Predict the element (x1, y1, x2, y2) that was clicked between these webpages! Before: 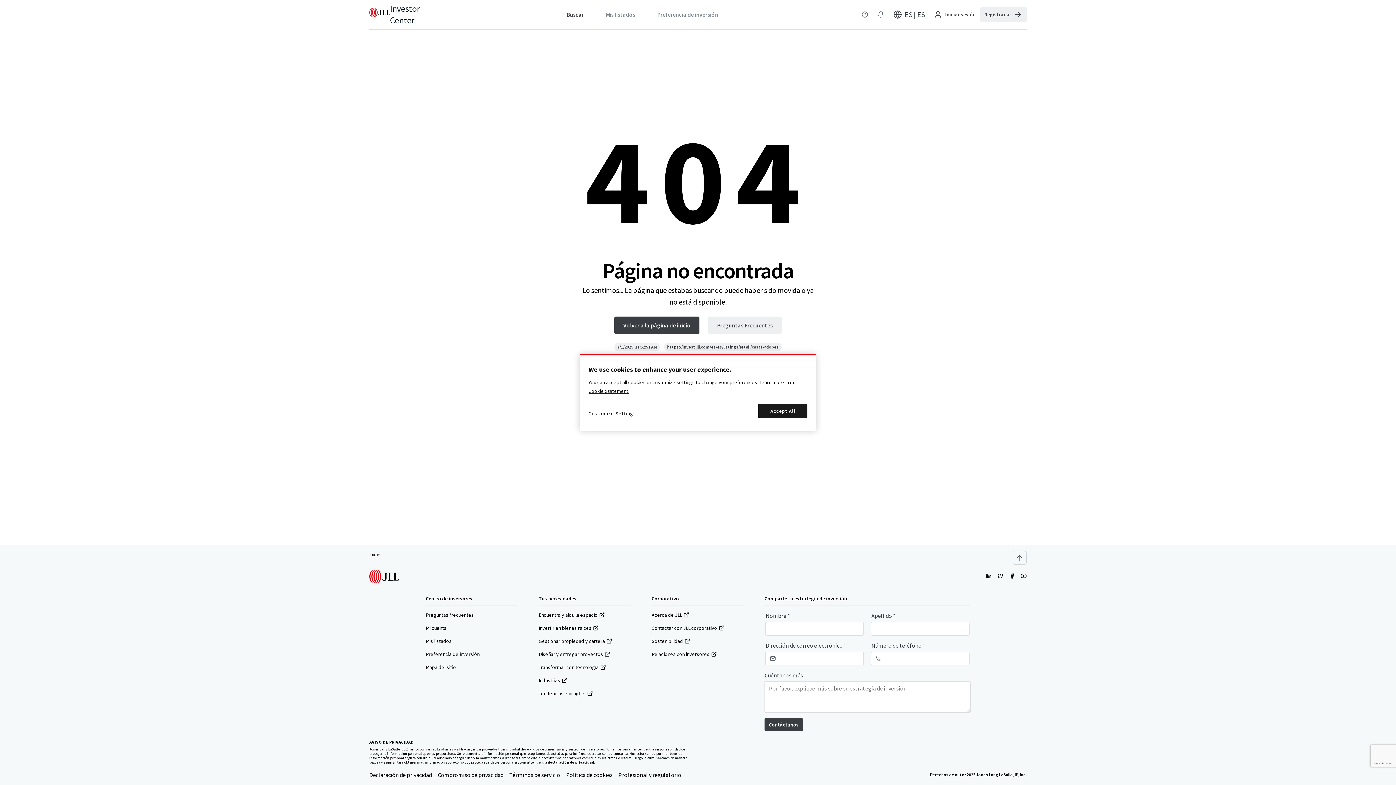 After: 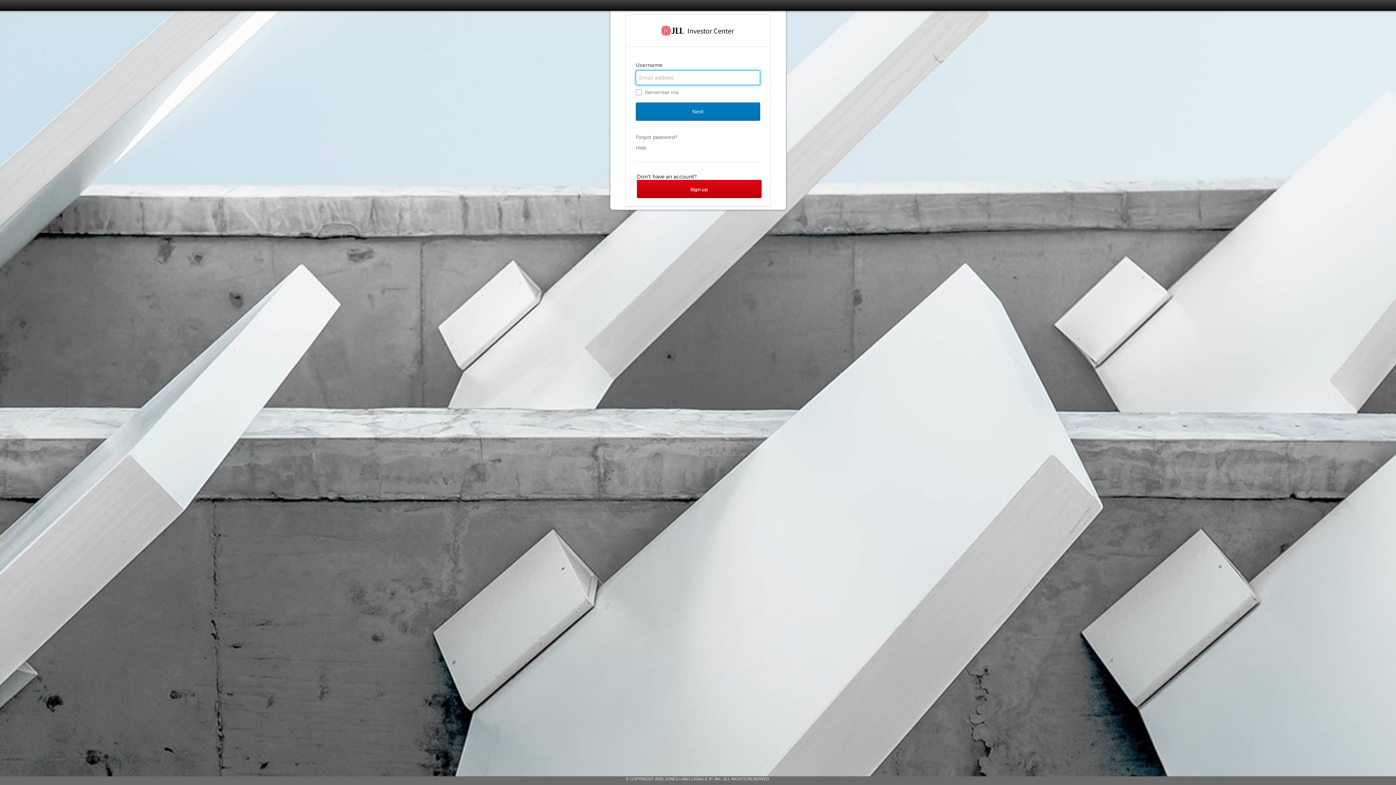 Action: label: Mis listados bbox: (597, 0, 644, 29)